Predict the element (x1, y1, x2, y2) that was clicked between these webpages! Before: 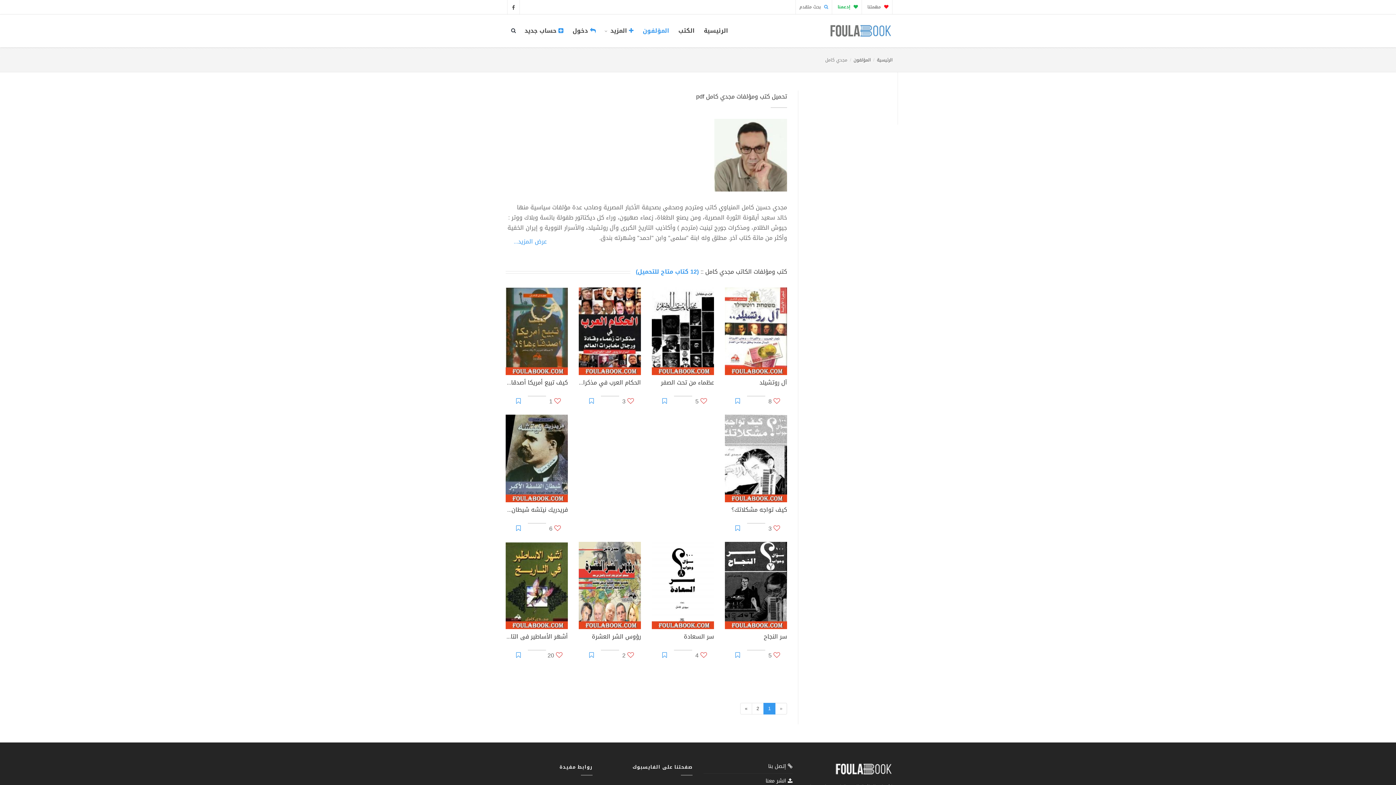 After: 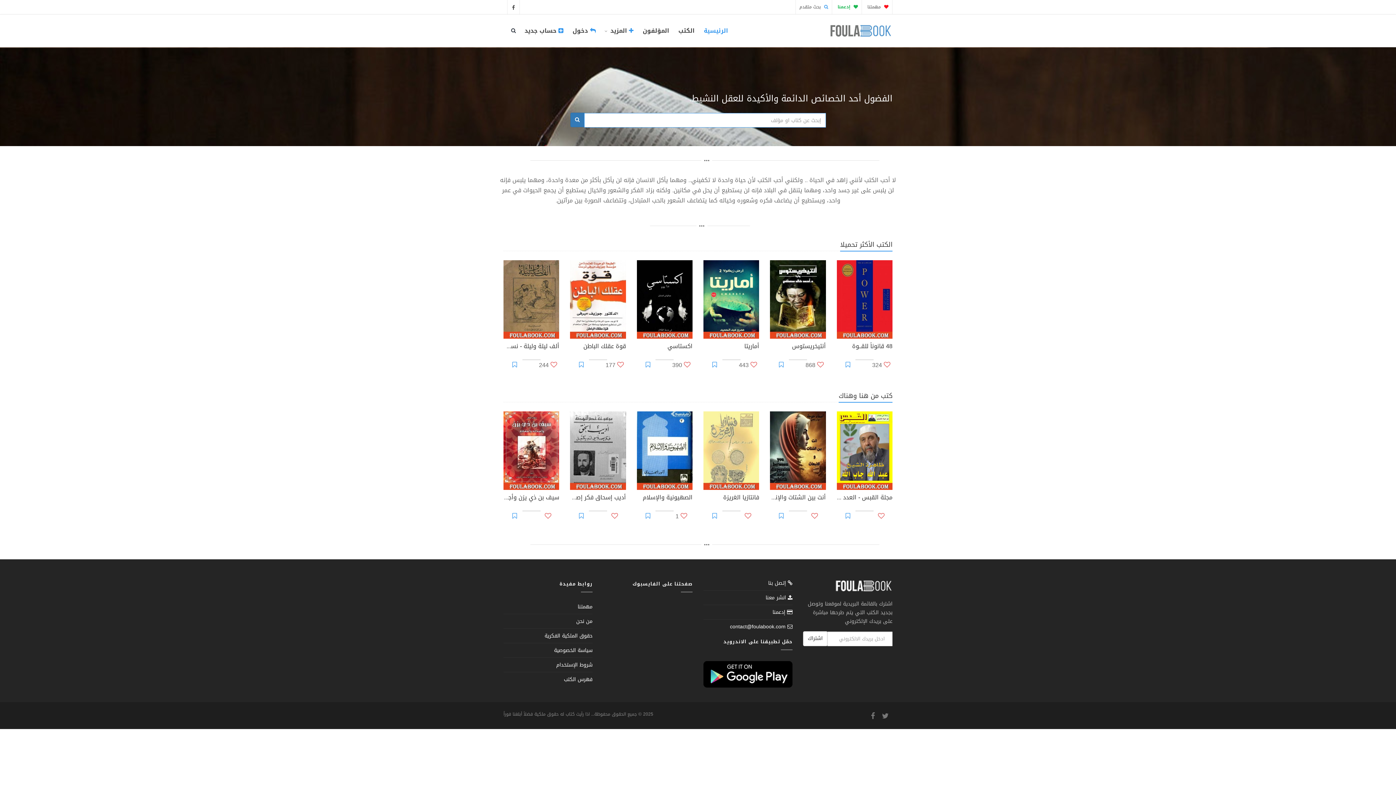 Action: bbox: (830, 14, 892, 47)